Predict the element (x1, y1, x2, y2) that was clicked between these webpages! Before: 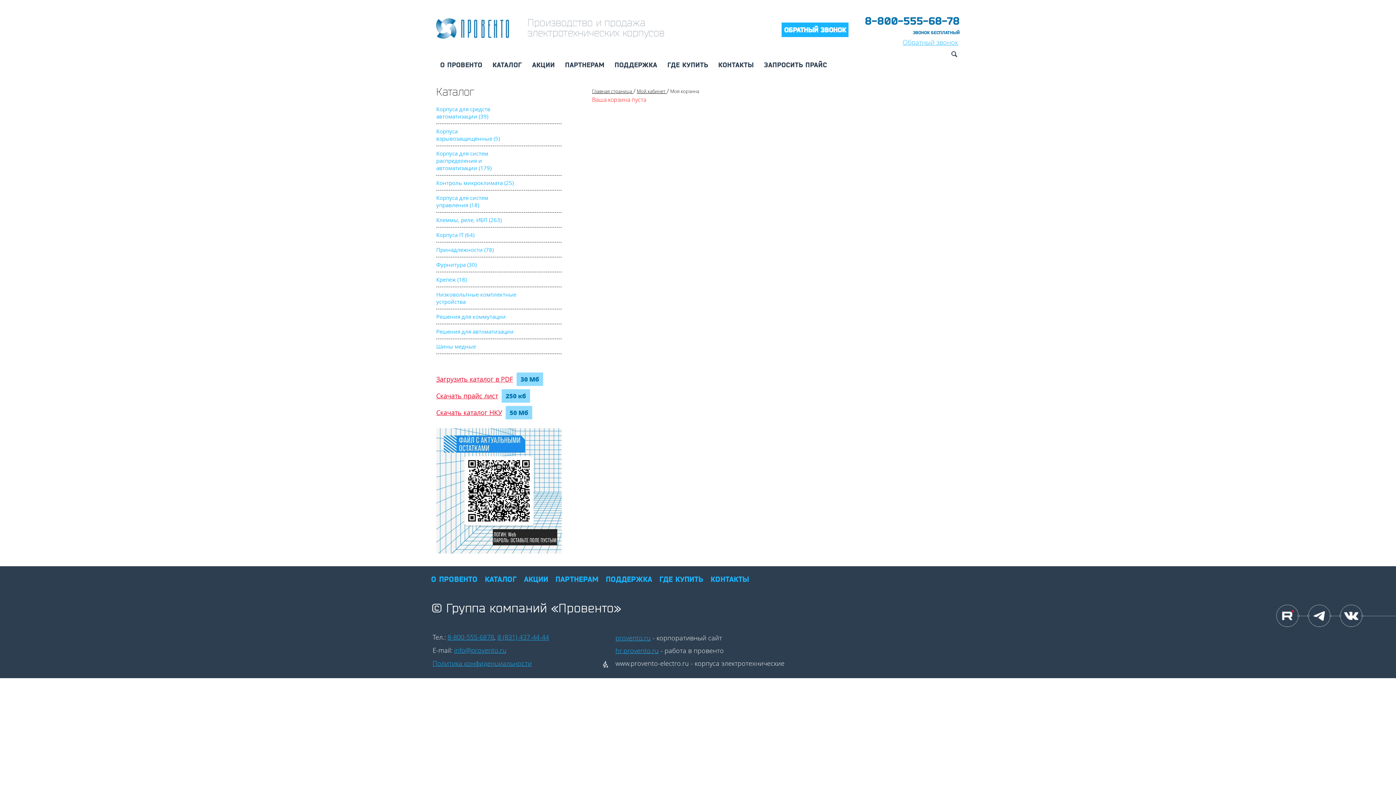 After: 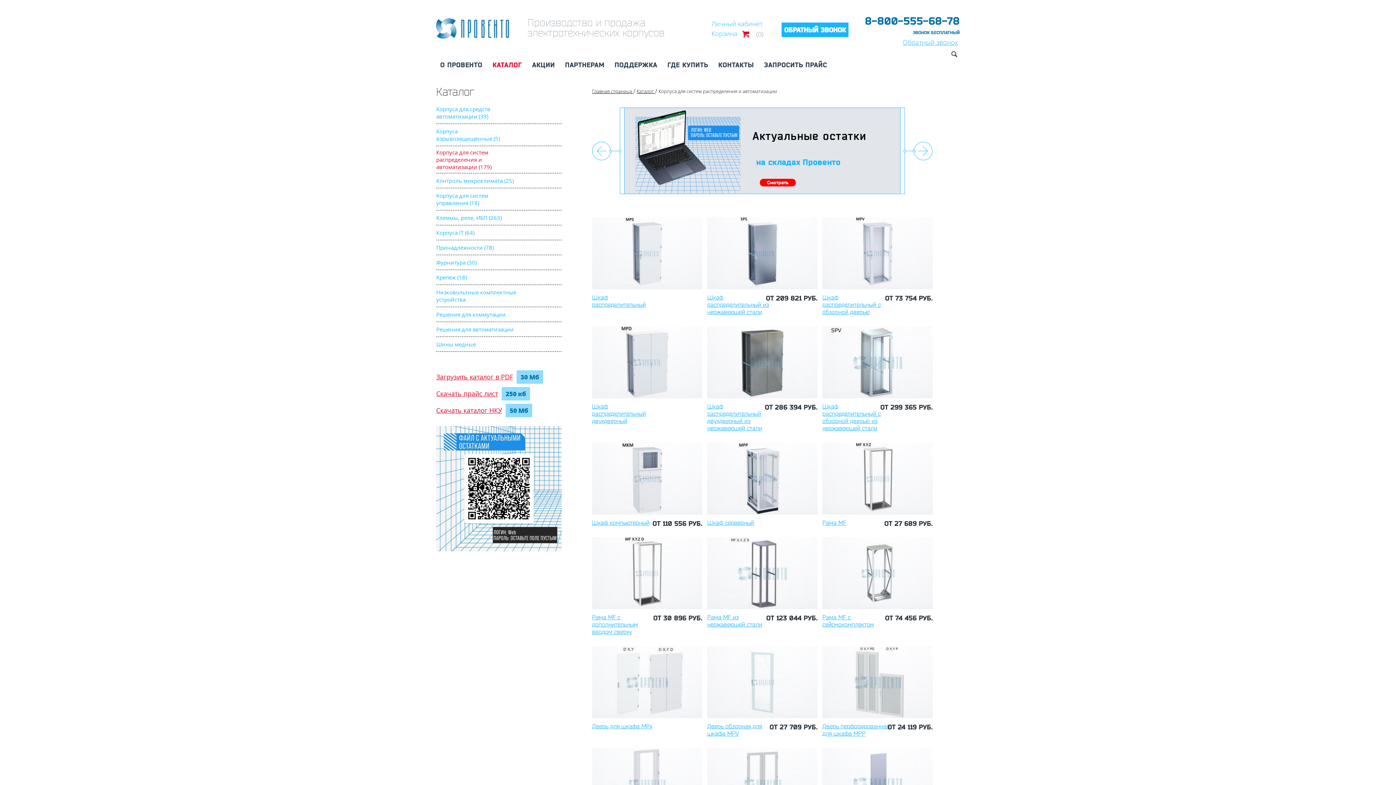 Action: bbox: (436, 146, 516, 175) label: Корпуса для систем распределения и автоматизации (179)